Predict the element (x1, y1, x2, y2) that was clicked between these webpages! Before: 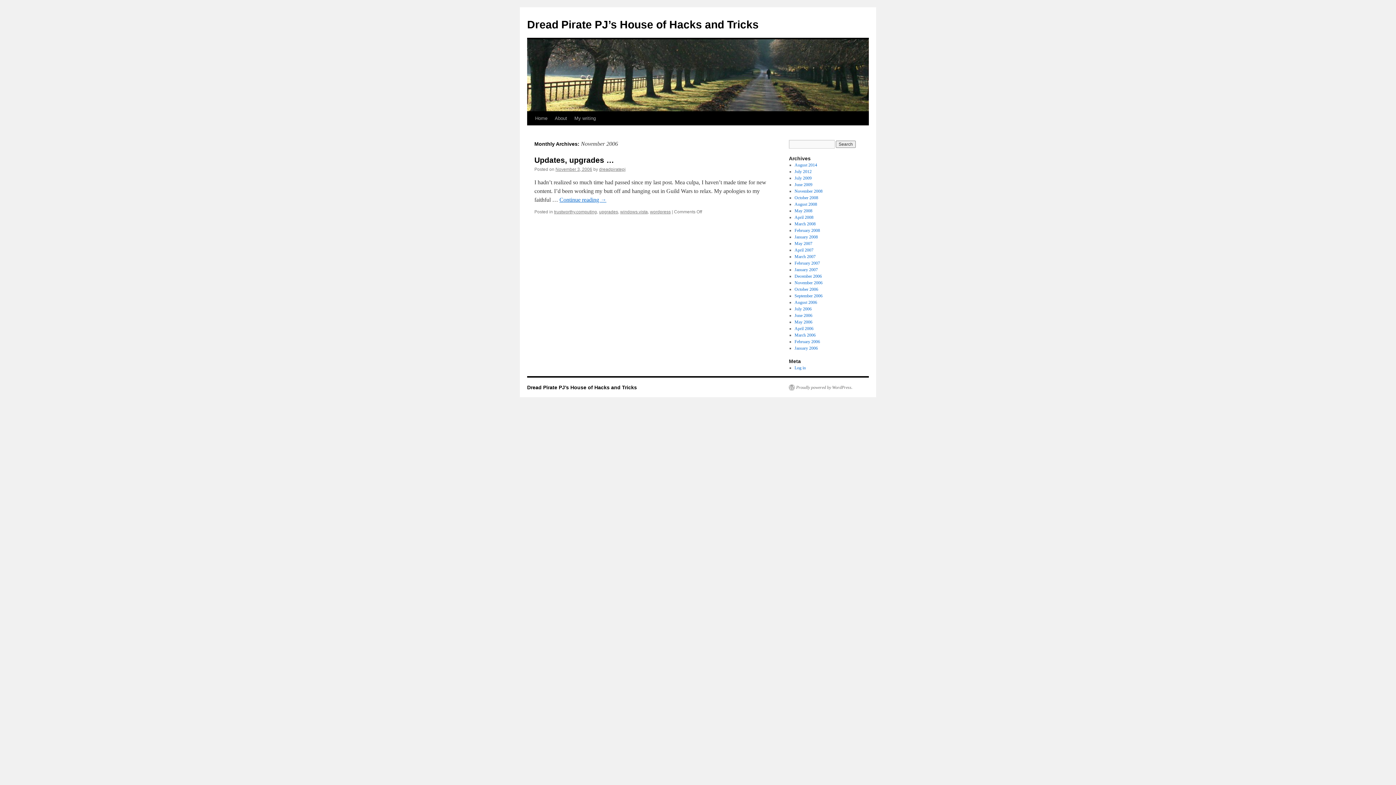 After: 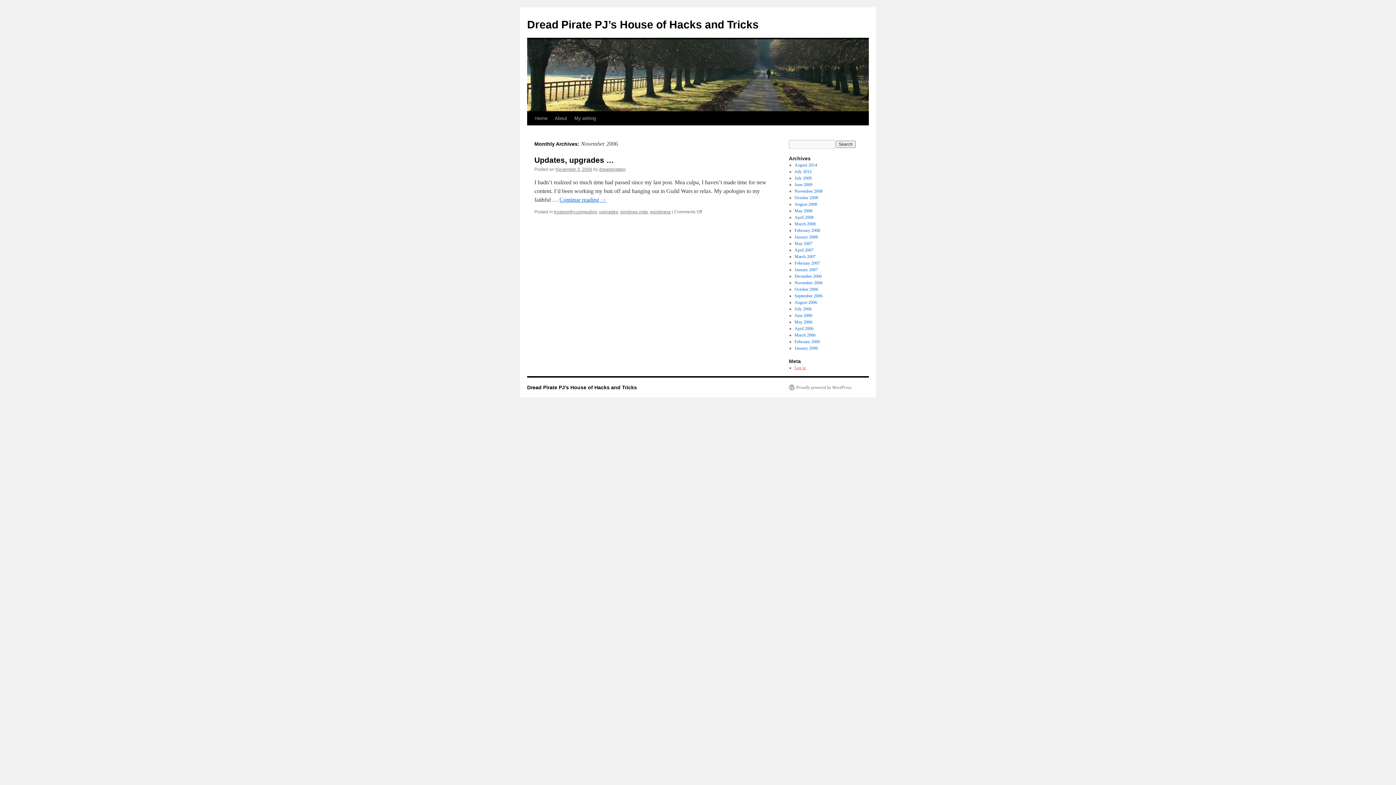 Action: bbox: (794, 365, 806, 370) label: Log in